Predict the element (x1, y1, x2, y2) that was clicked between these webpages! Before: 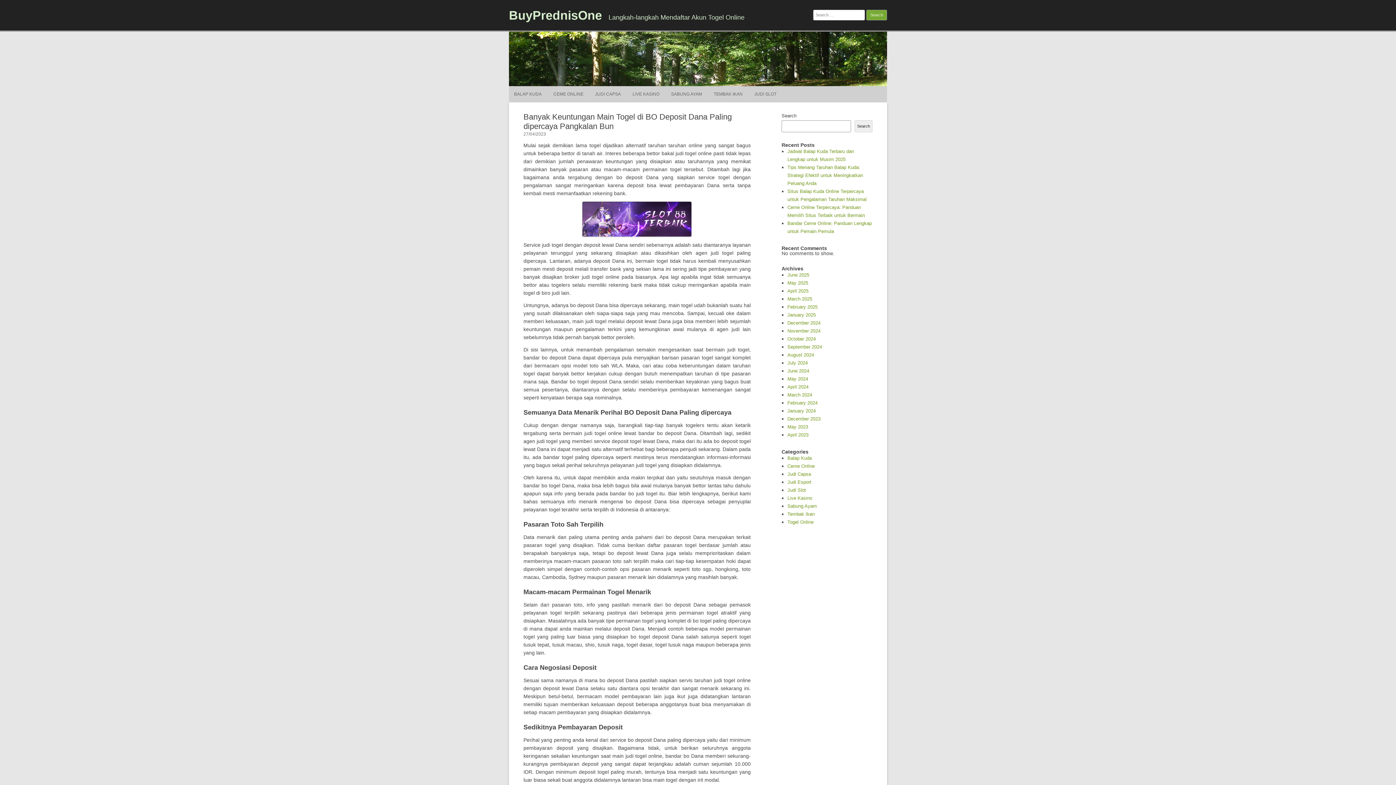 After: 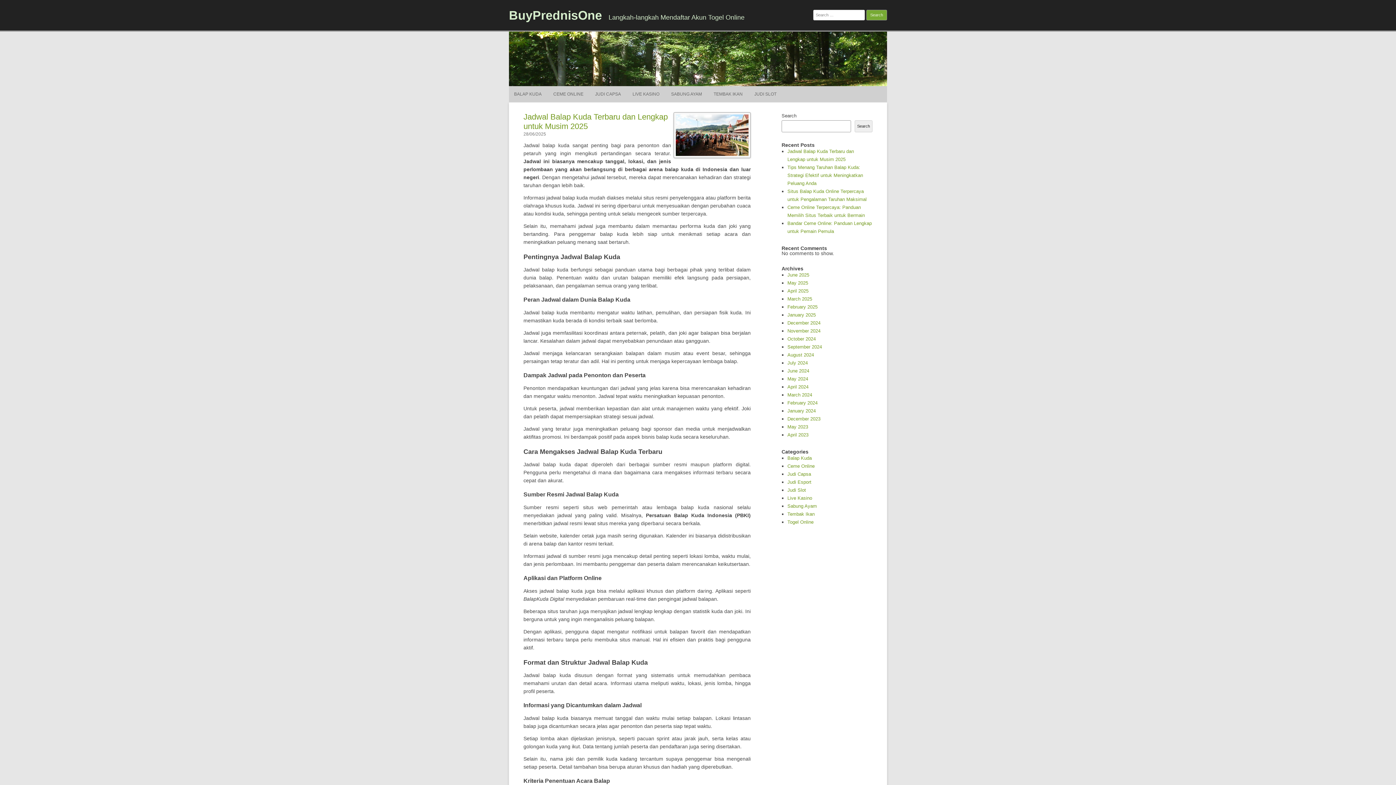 Action: bbox: (509, 31, 887, 86)